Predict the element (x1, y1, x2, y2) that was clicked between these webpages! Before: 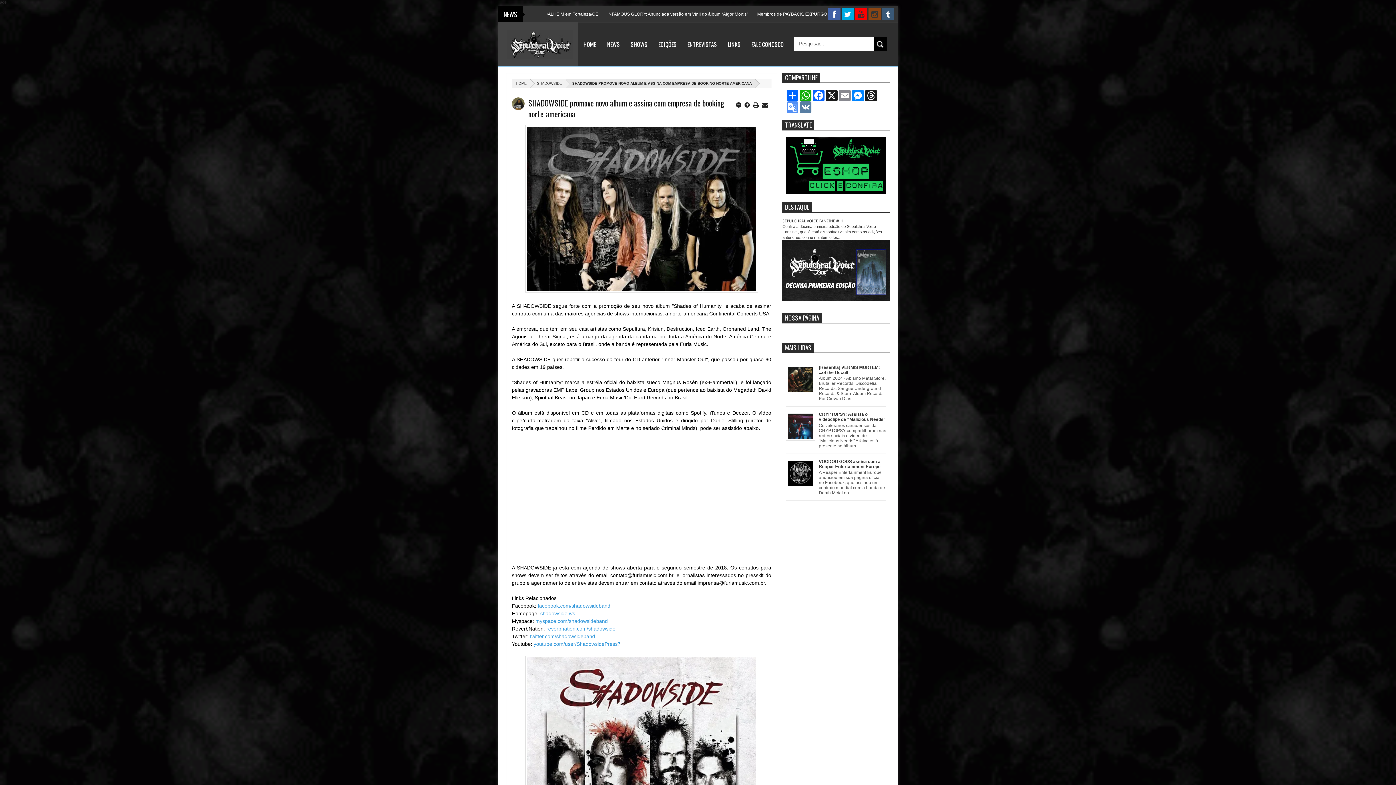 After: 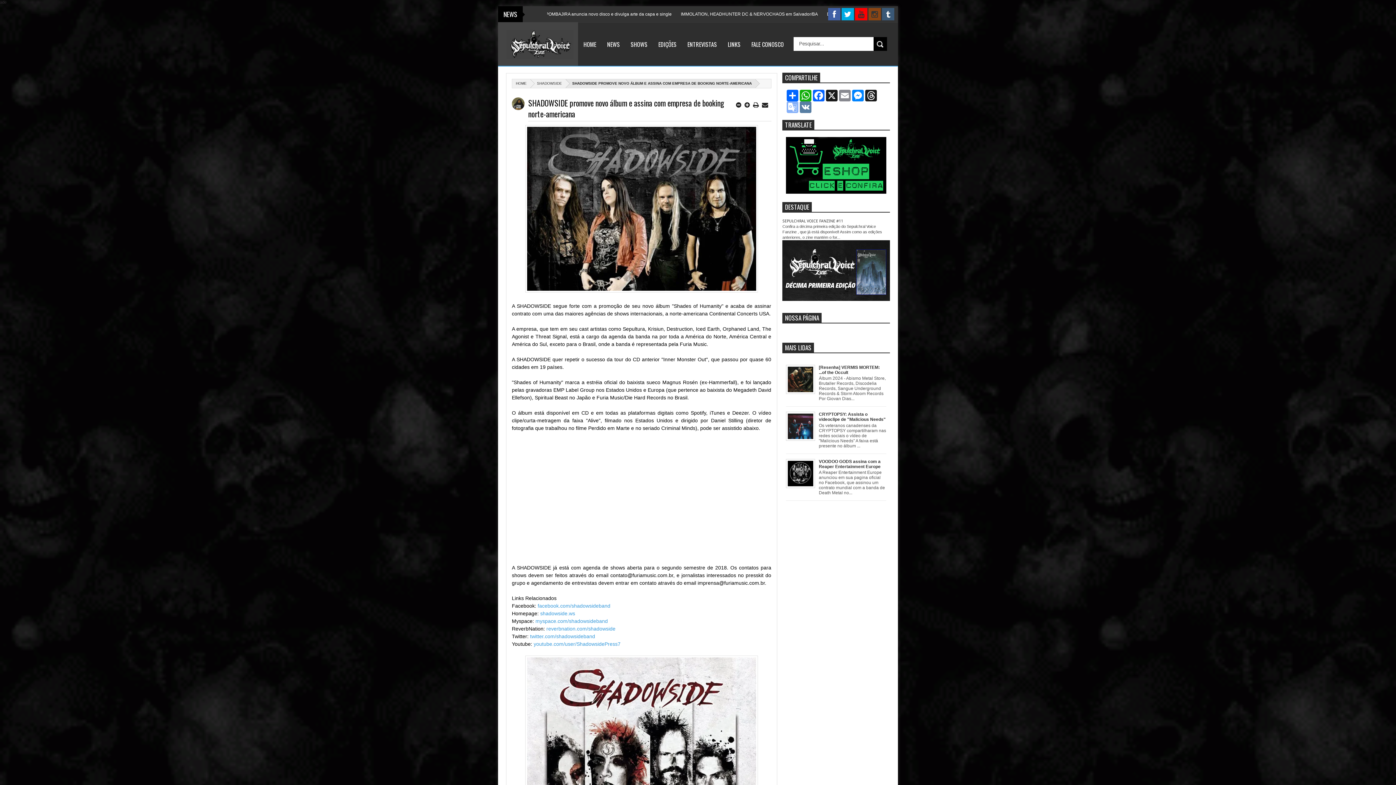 Action: bbox: (786, 101, 799, 113) label: Google Translate